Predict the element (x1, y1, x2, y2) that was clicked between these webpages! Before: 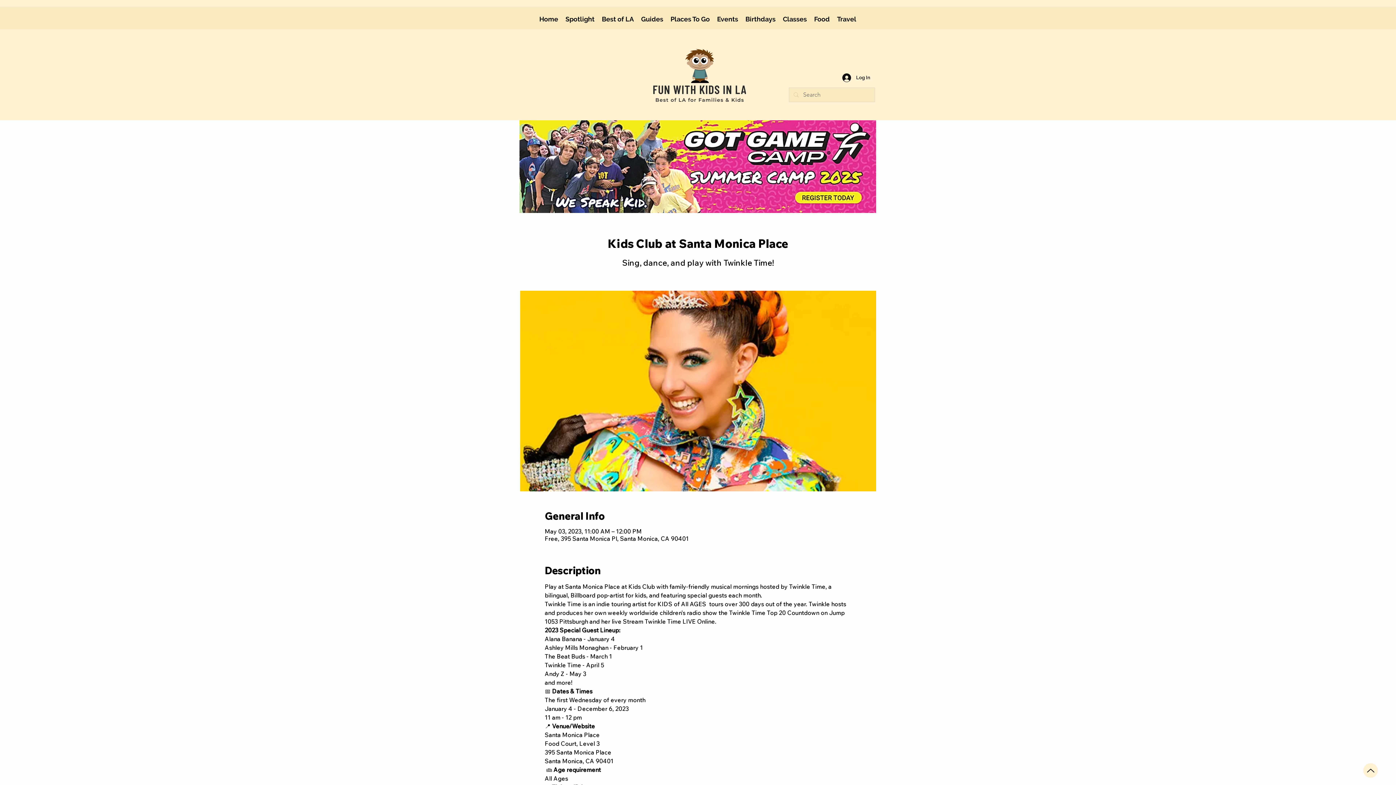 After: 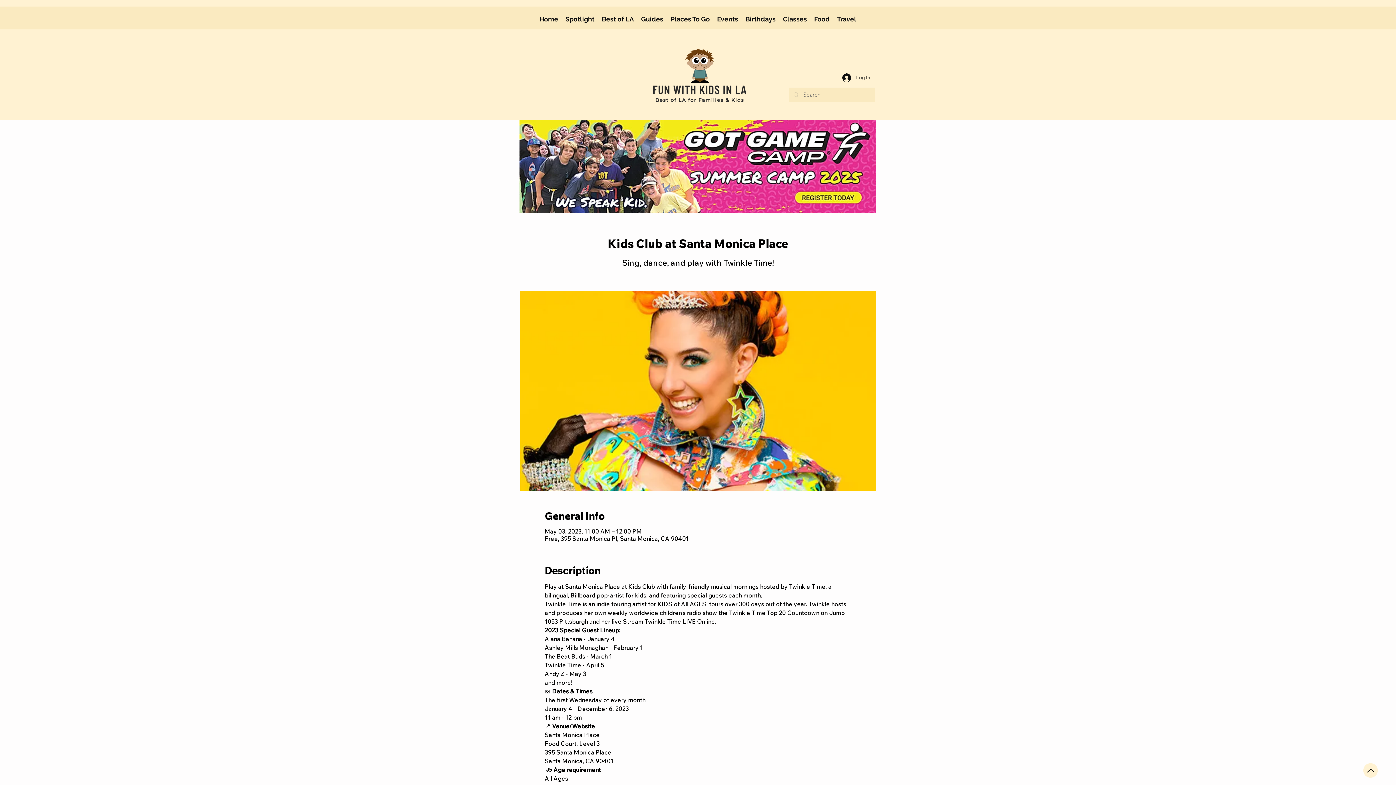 Action: bbox: (837, 71, 875, 84) label: Log In